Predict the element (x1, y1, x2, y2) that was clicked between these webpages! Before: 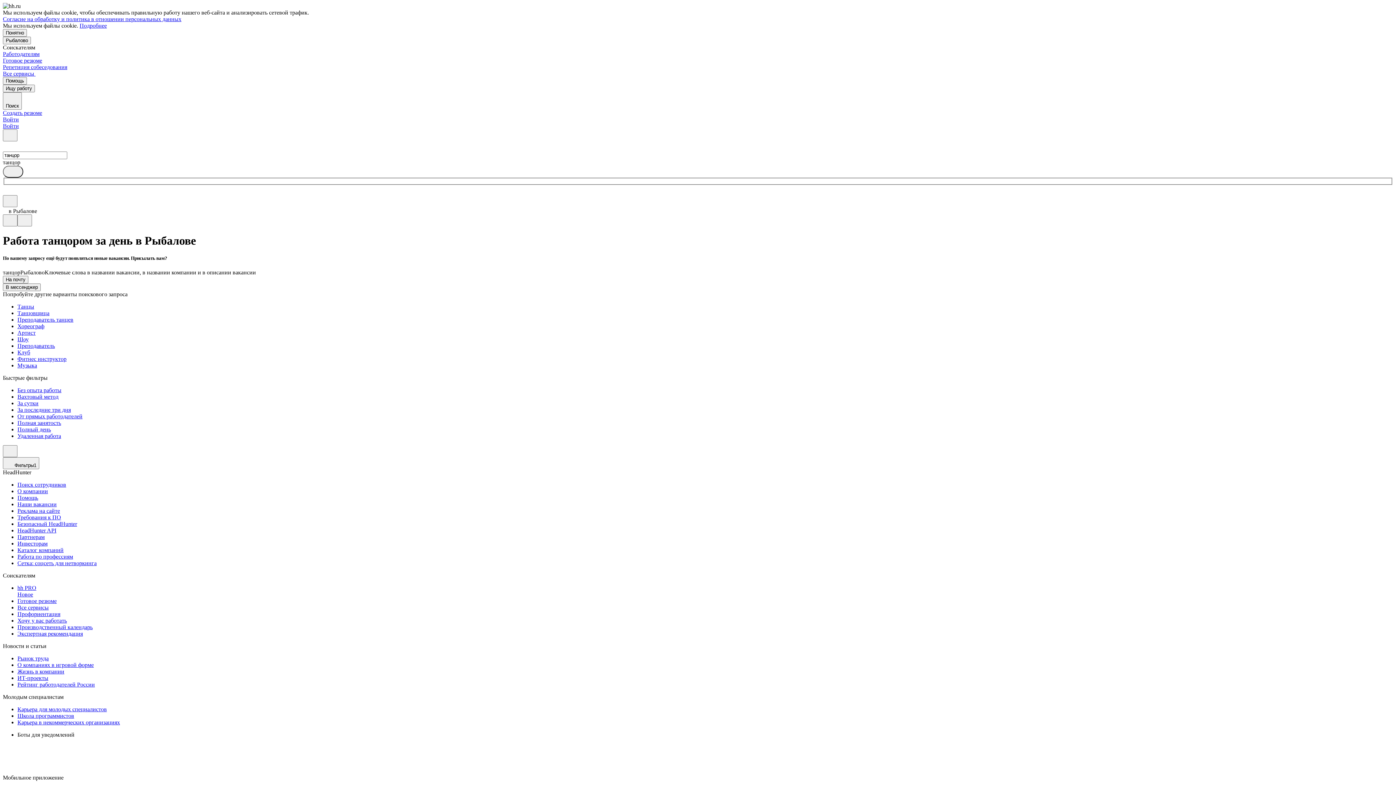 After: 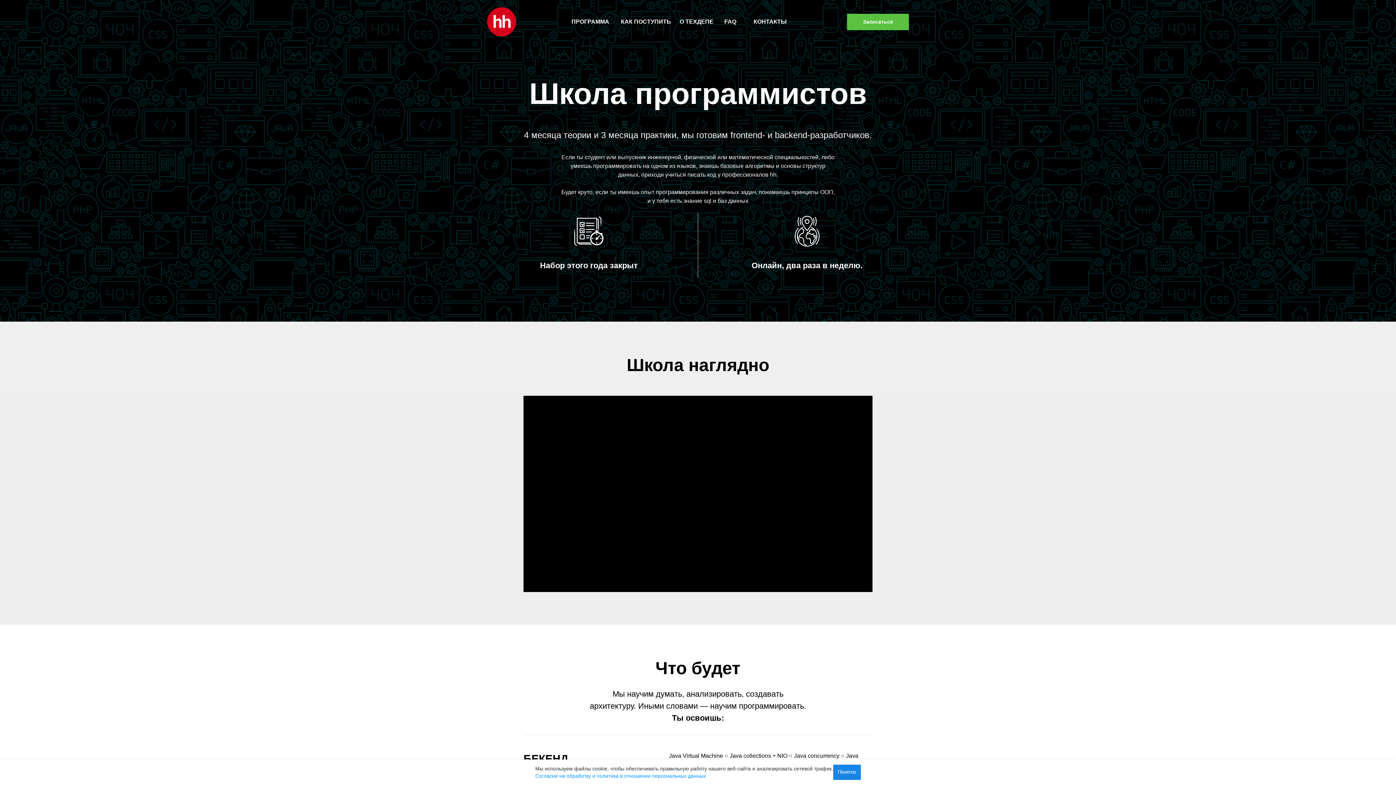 Action: bbox: (17, 713, 1393, 719) label: Школа программистов